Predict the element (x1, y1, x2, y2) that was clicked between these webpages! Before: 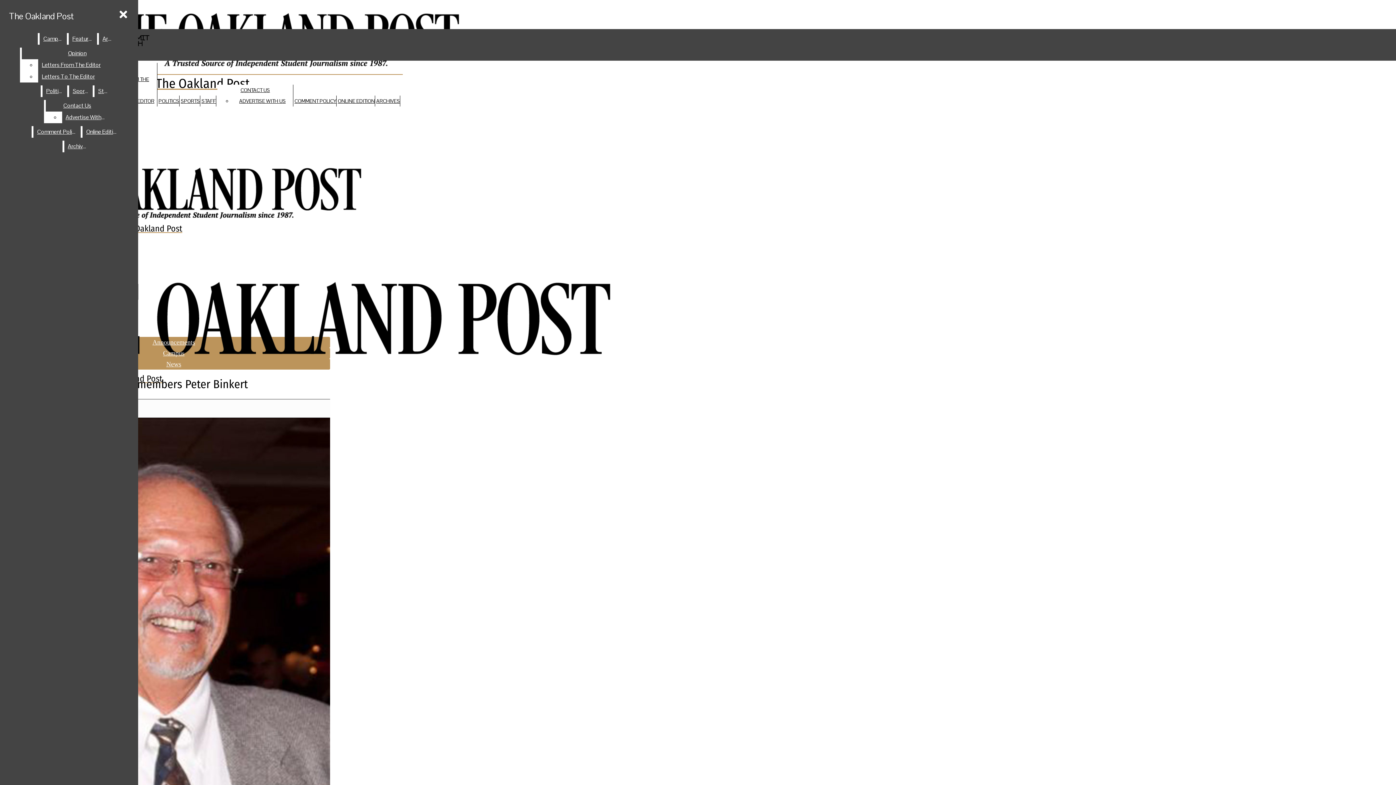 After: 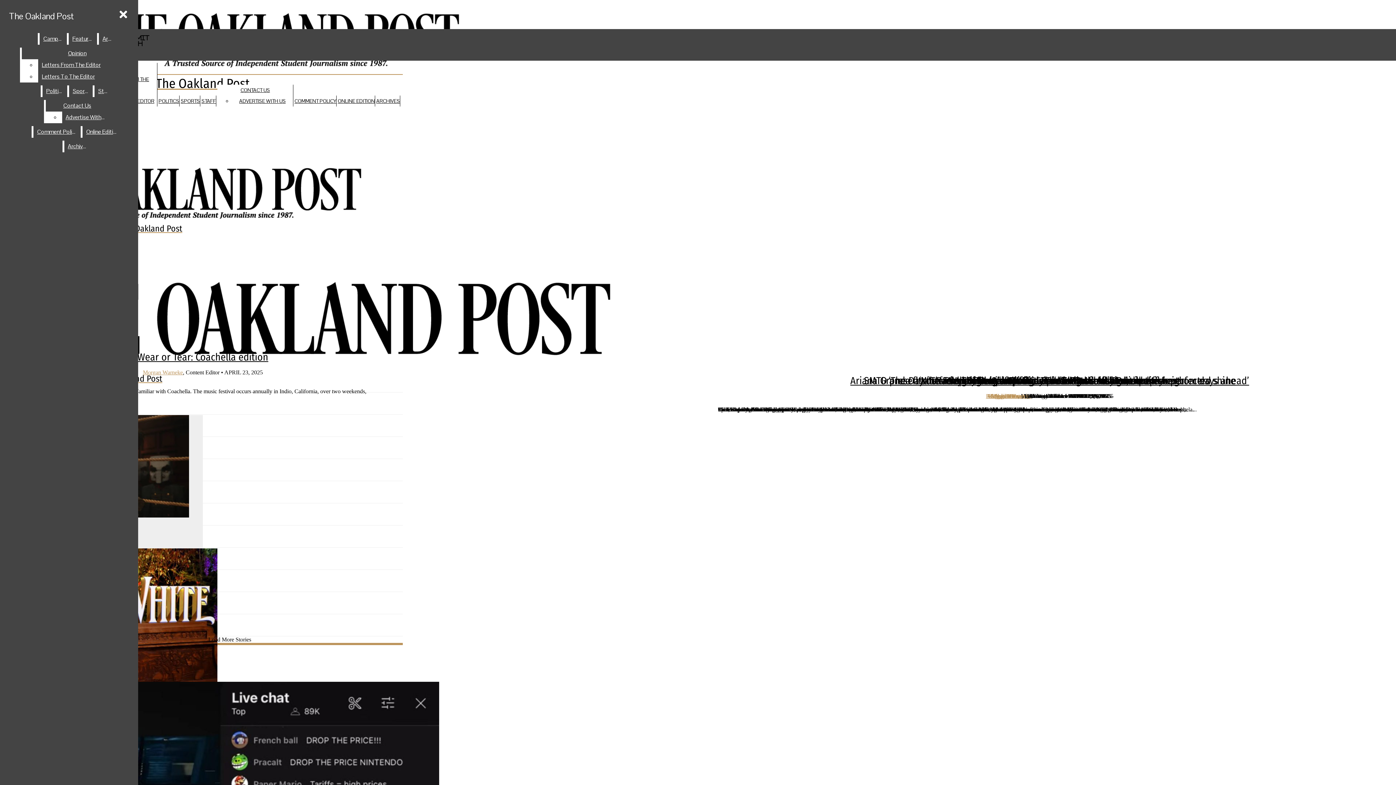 Action: bbox: (98, 33, 114, 44) label: Arts